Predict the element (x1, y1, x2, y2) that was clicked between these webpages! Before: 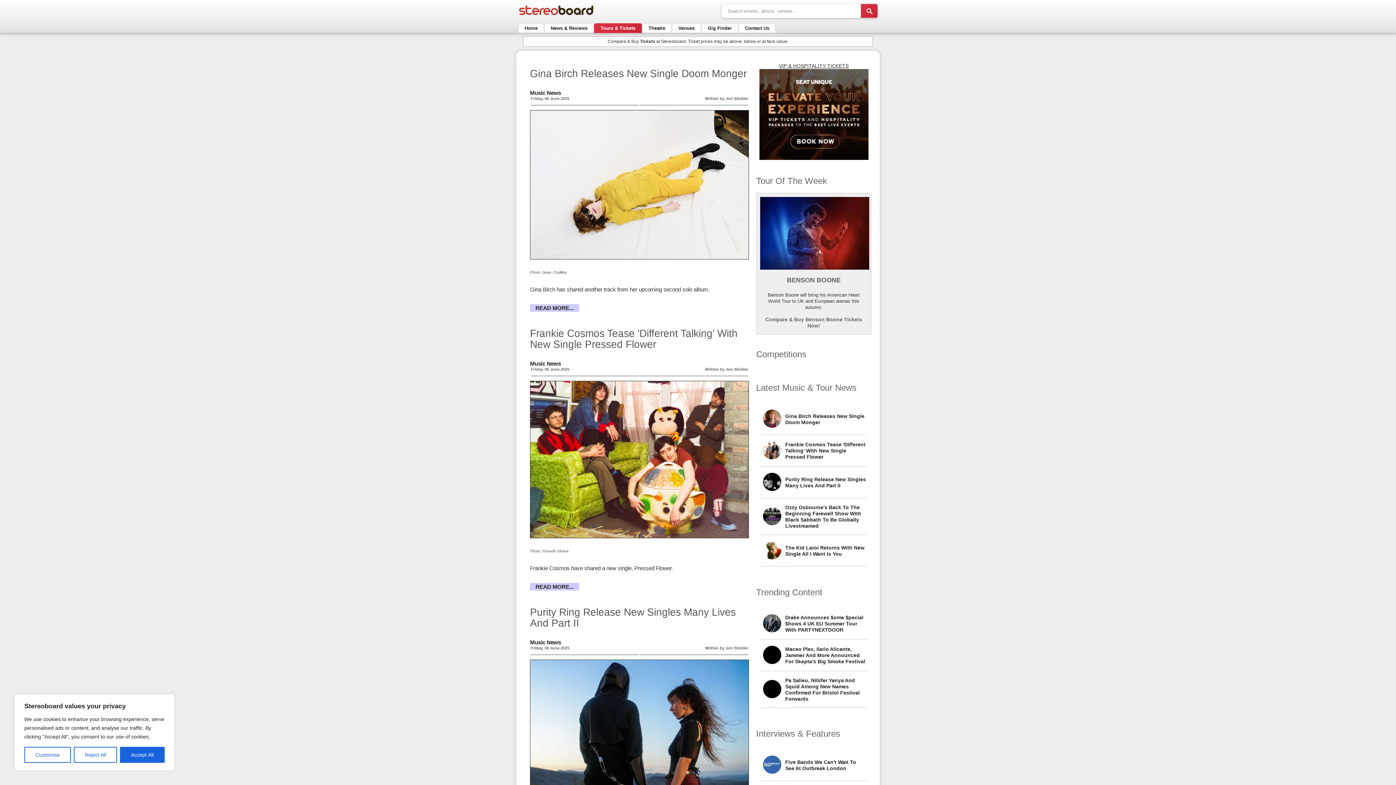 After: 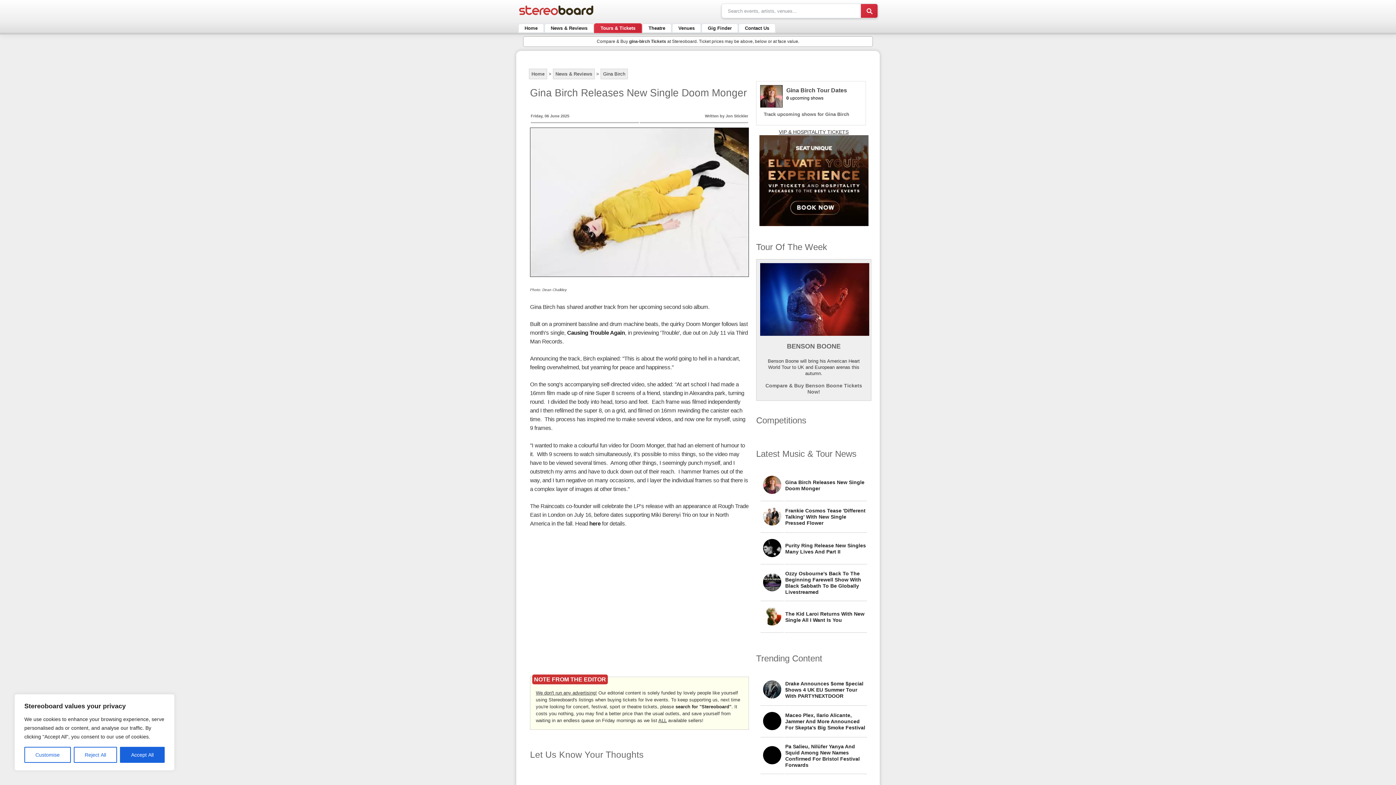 Action: bbox: (763, 423, 781, 429)